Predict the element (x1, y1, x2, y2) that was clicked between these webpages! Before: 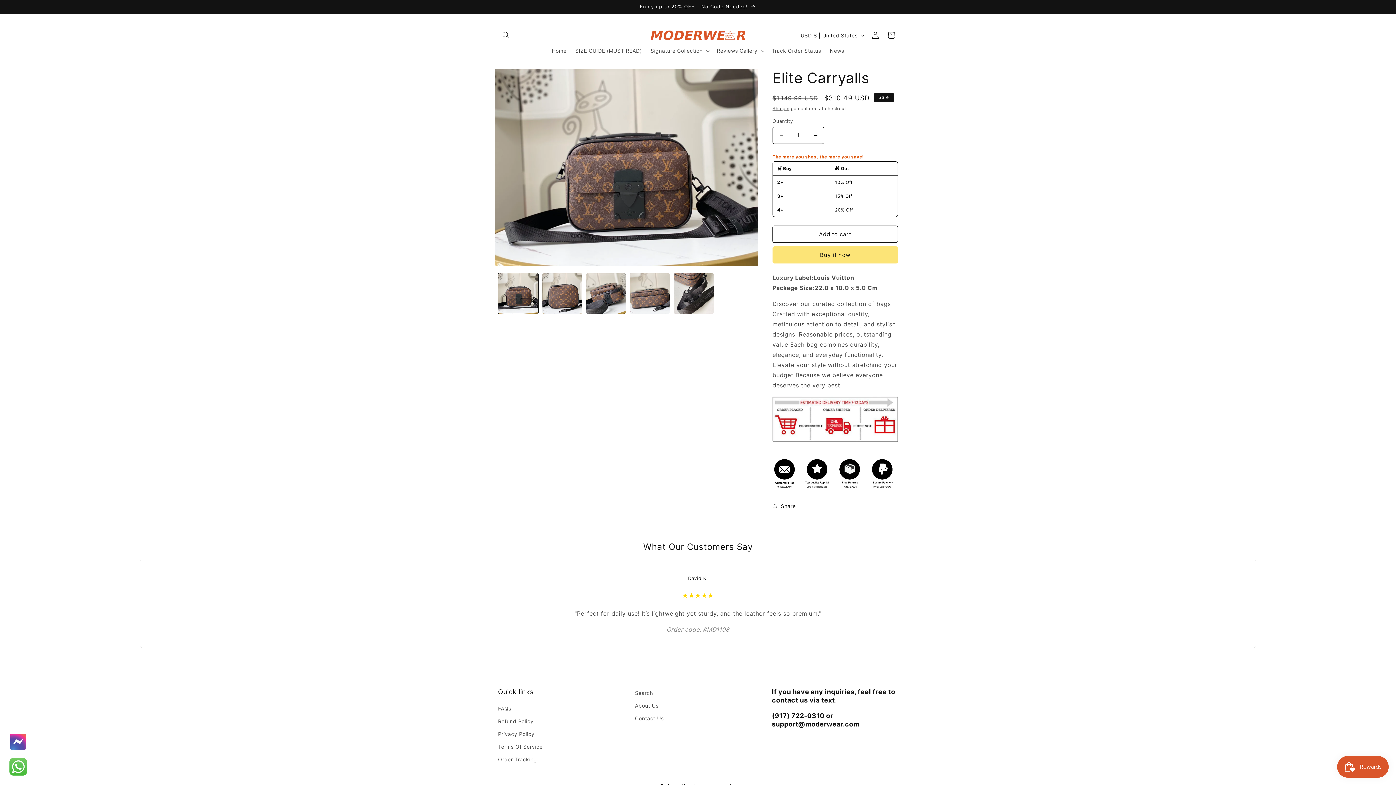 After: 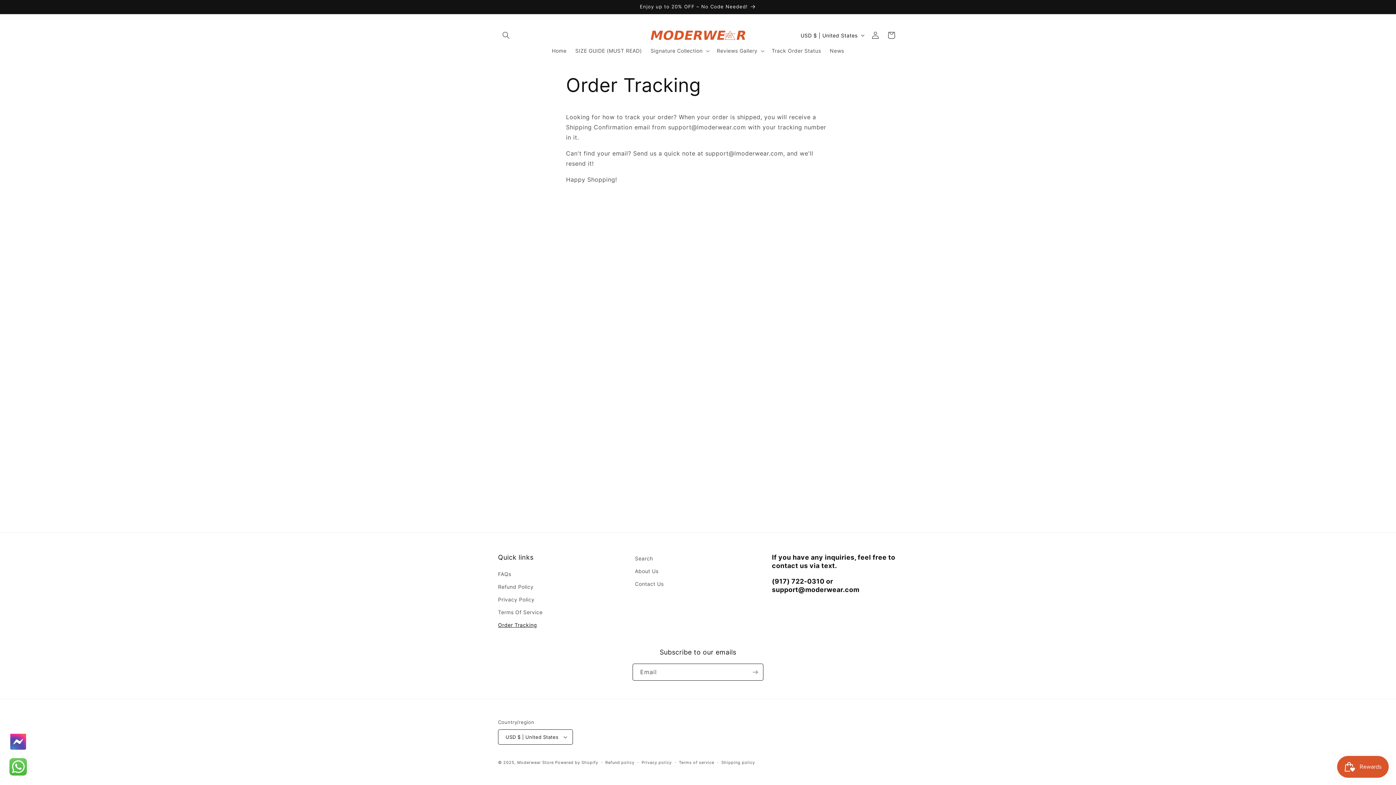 Action: bbox: (498, 753, 537, 766) label: Order Tracking